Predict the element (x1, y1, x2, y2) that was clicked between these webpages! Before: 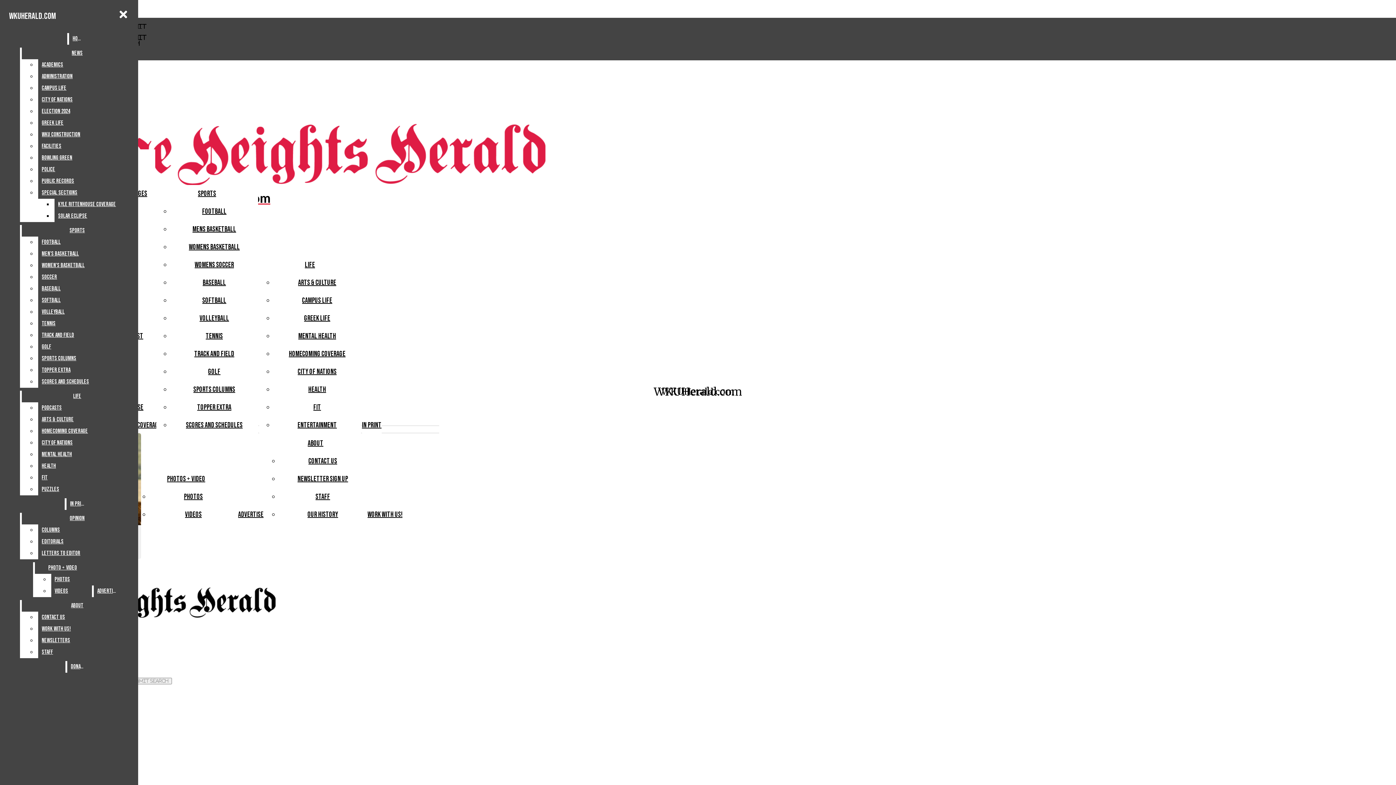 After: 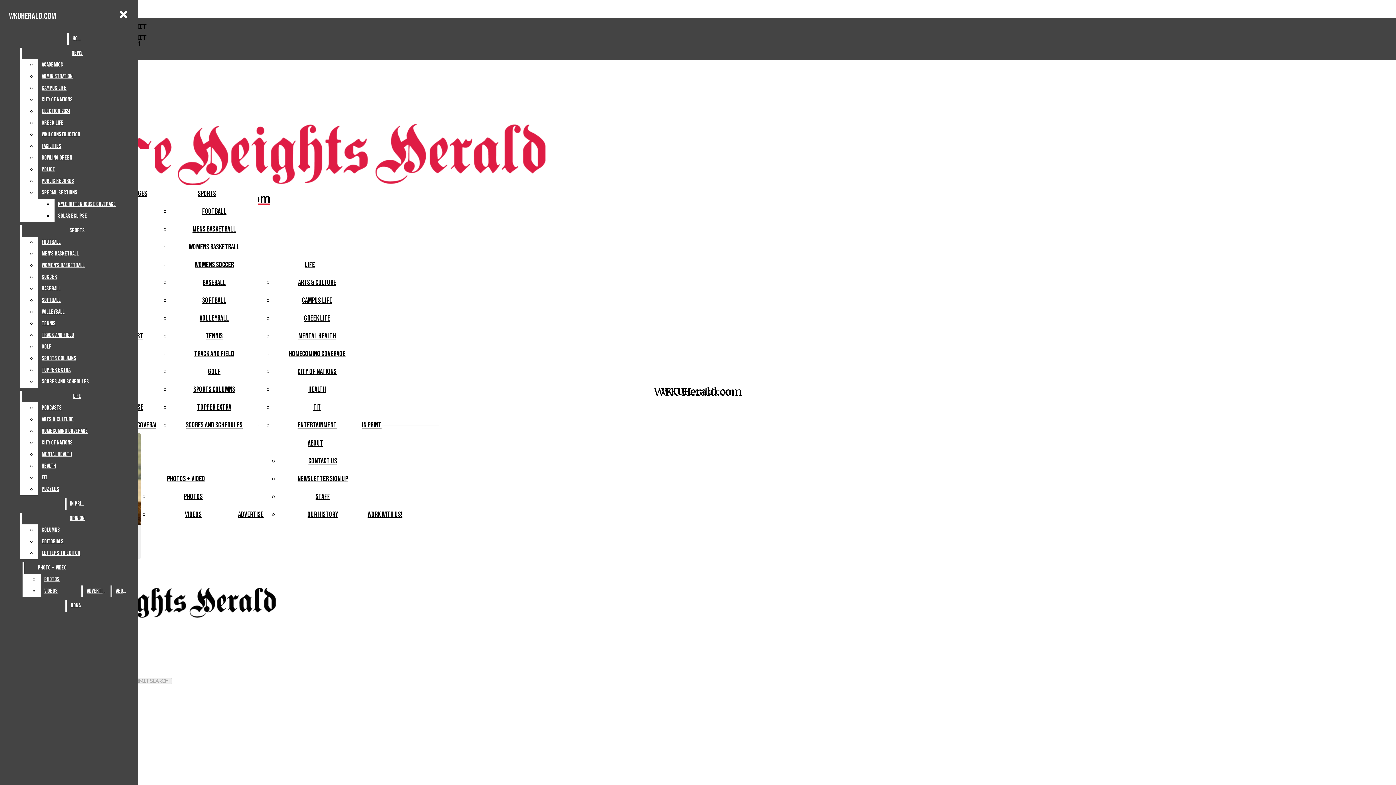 Action: bbox: (38, 623, 132, 635) label: Work With Us!